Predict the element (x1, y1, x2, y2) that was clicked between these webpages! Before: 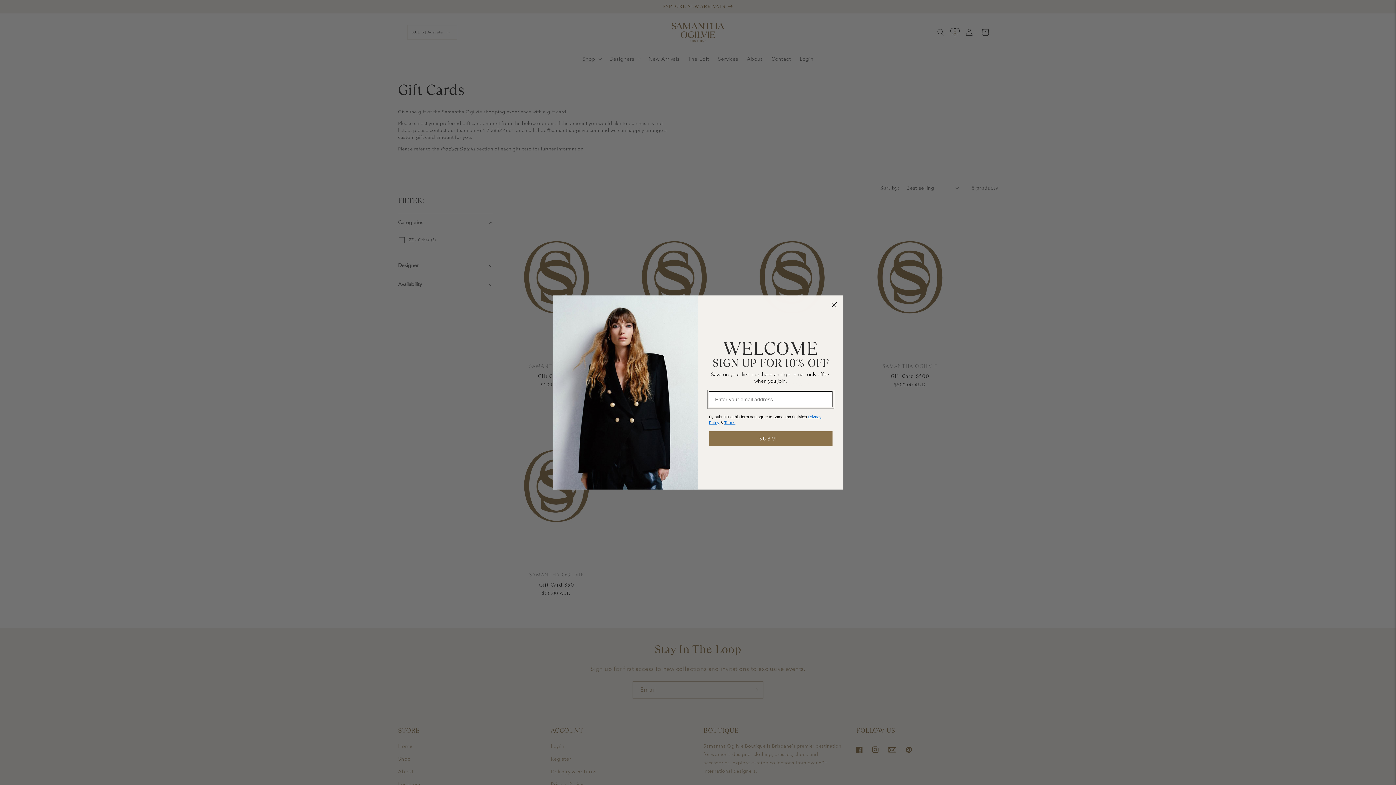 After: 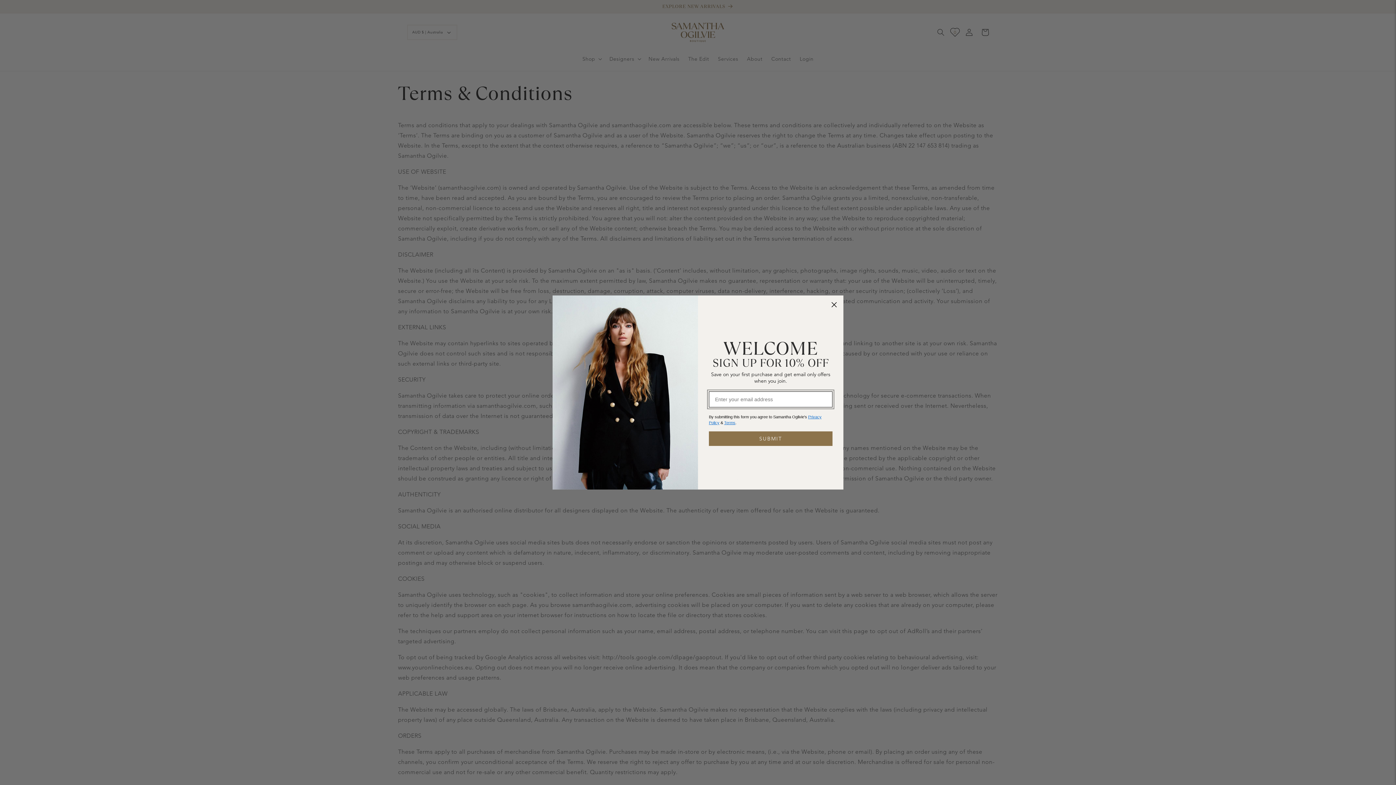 Action: bbox: (724, 420, 735, 425) label: Terms